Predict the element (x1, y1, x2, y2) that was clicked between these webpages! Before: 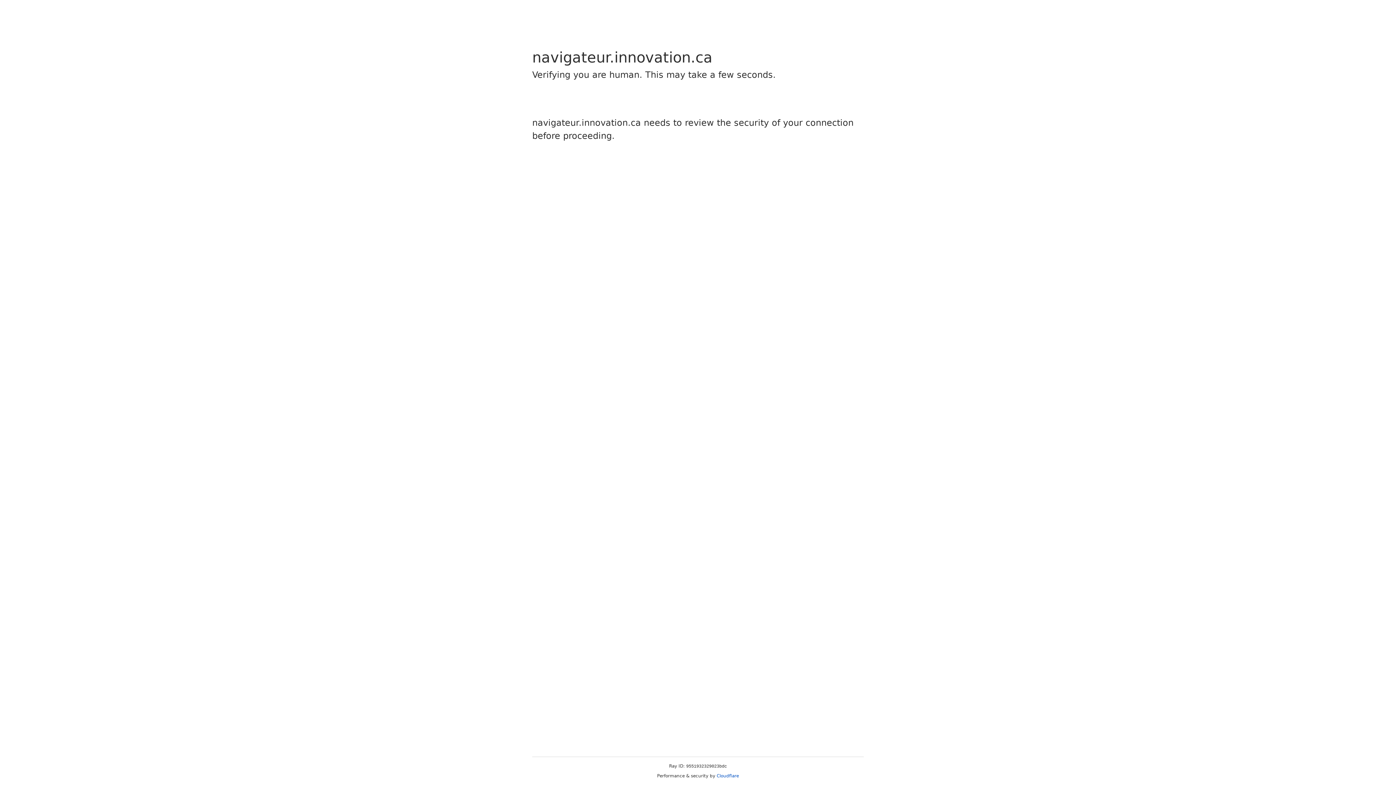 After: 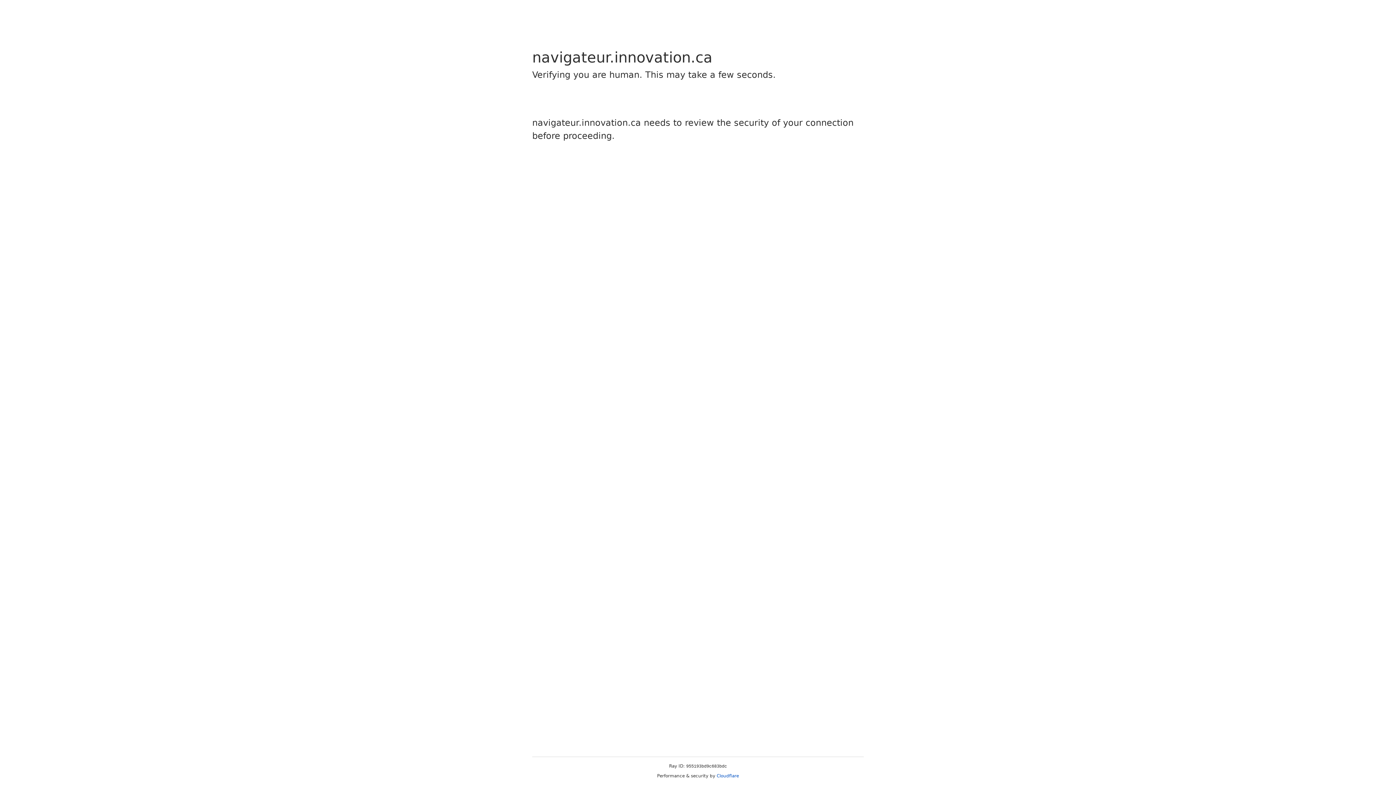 Action: label: Cloudflare bbox: (716, 773, 739, 778)